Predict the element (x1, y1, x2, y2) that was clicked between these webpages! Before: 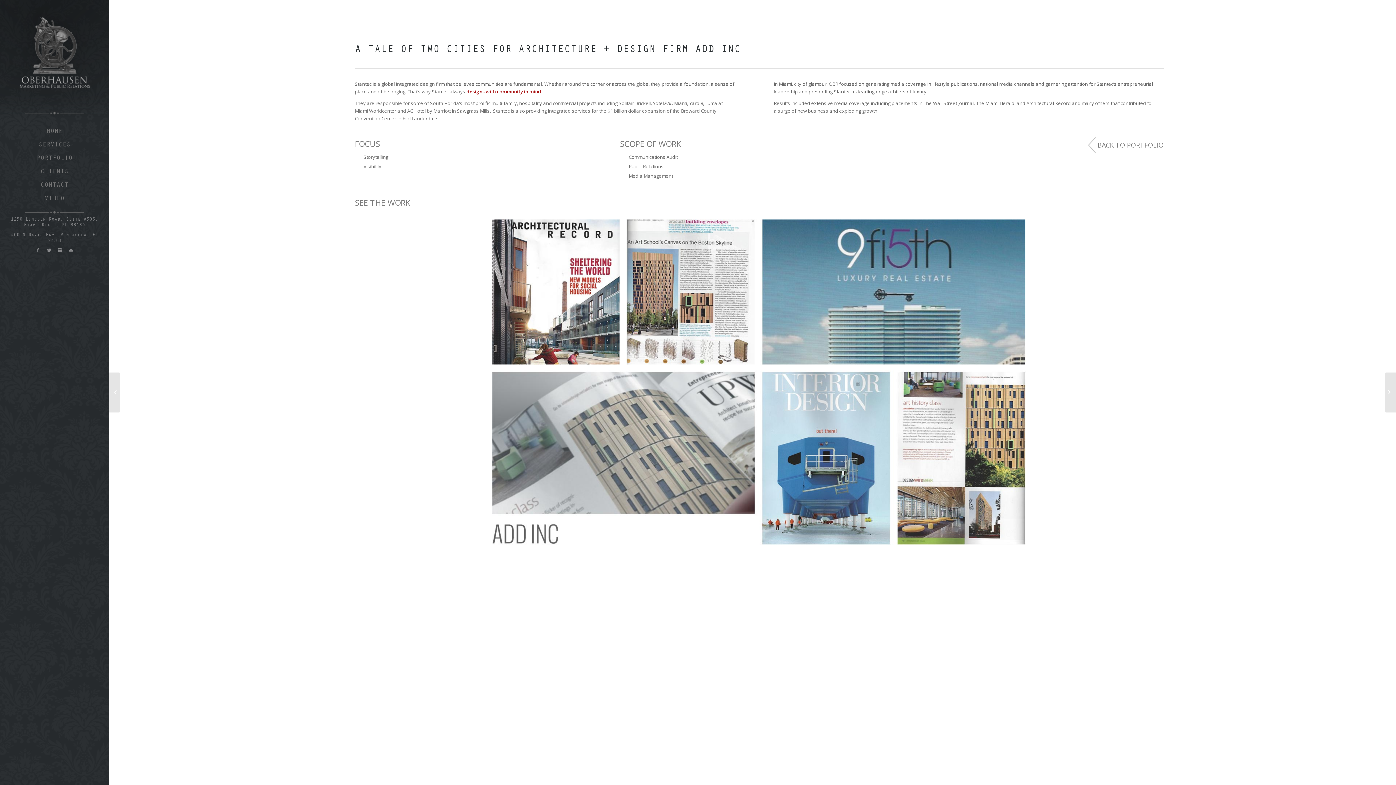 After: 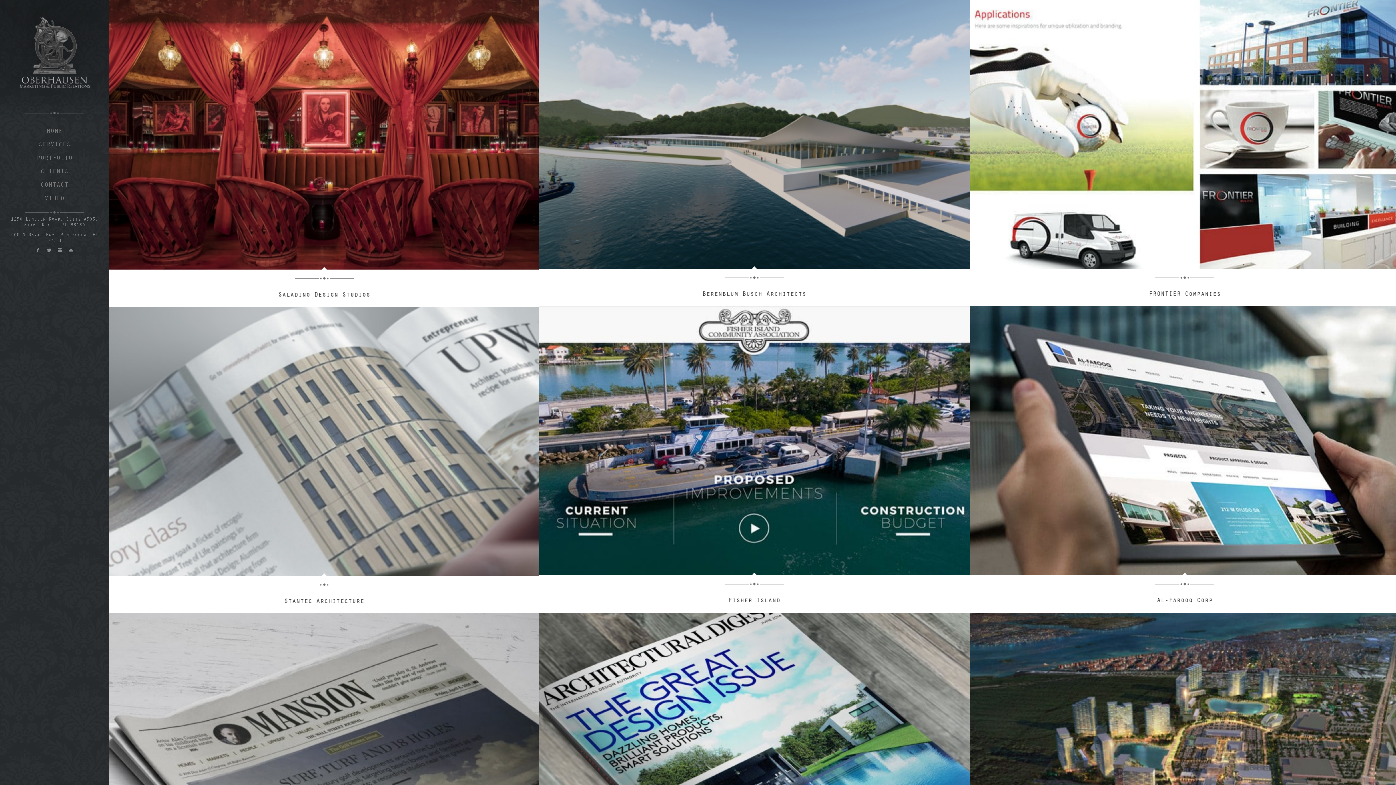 Action: bbox: (14, 152, 94, 165) label: PORTFOLIO